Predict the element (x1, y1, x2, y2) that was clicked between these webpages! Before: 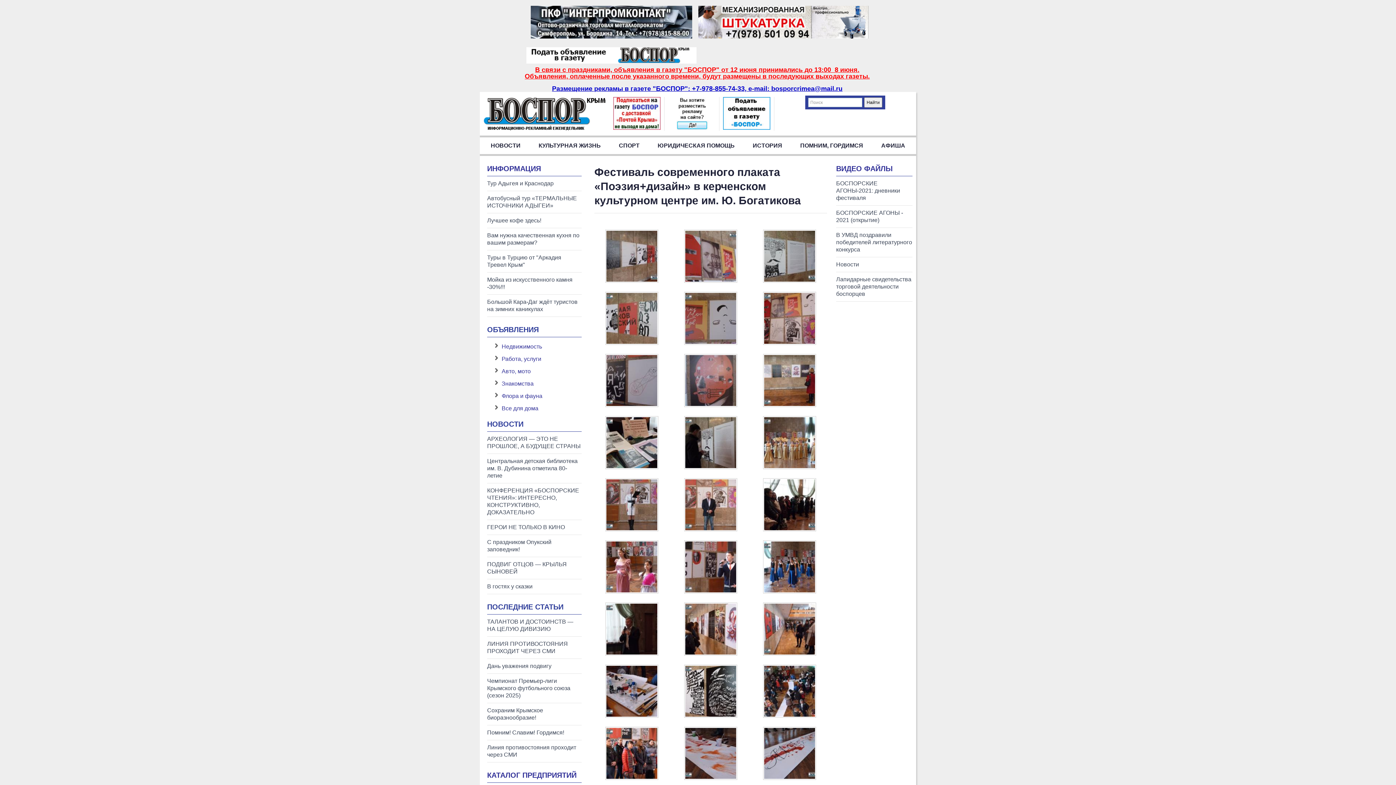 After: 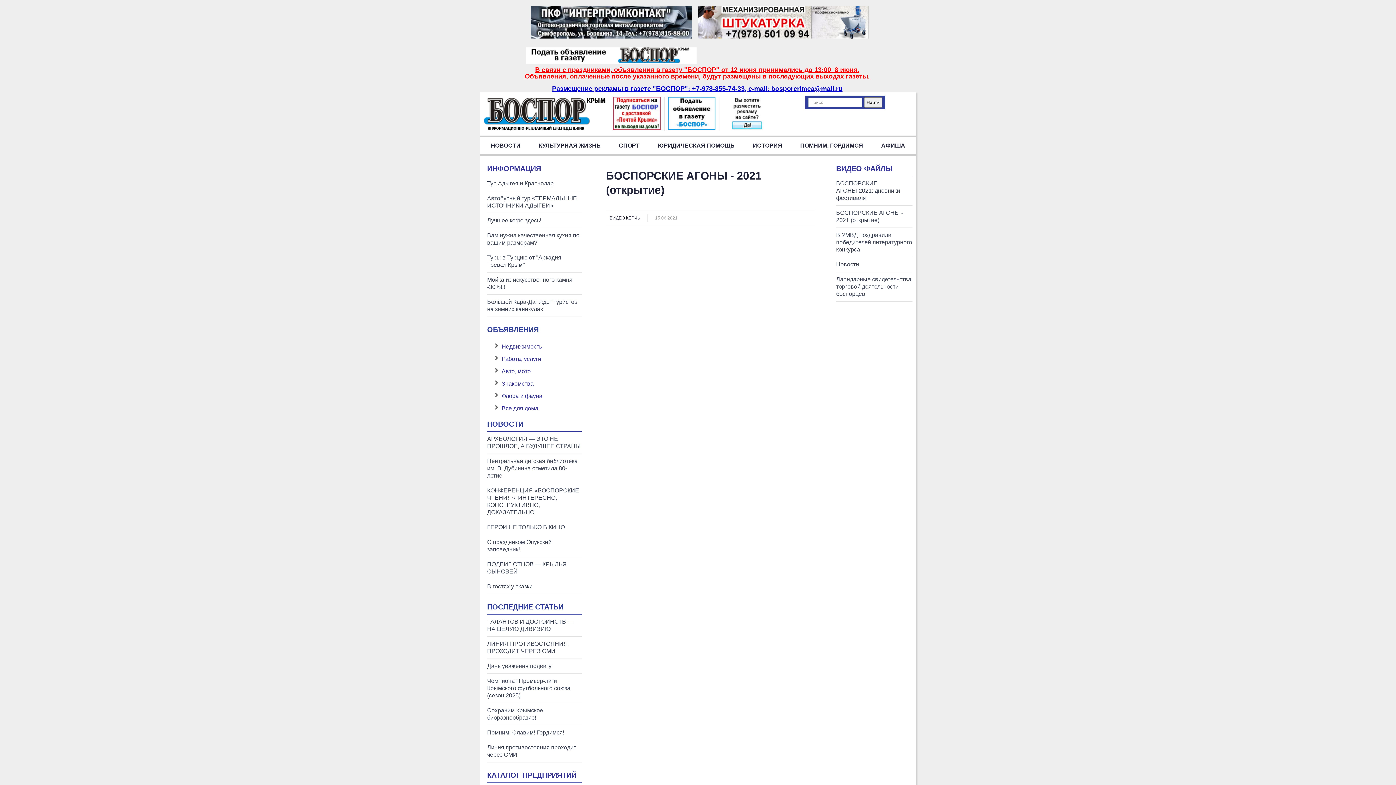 Action: bbox: (836, 209, 912, 228) label: БОСПОРСКИЕ АГОНЫ - 2021 (открытие)